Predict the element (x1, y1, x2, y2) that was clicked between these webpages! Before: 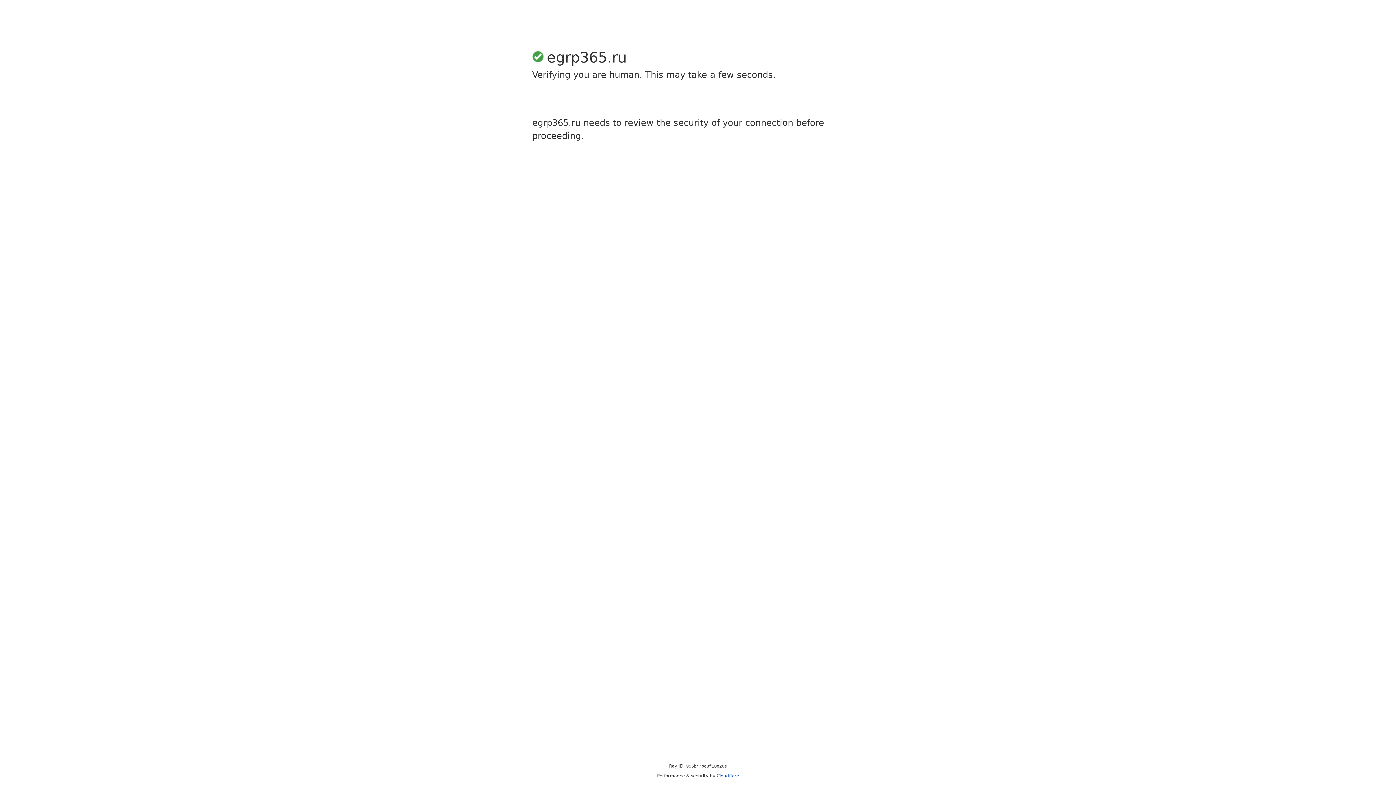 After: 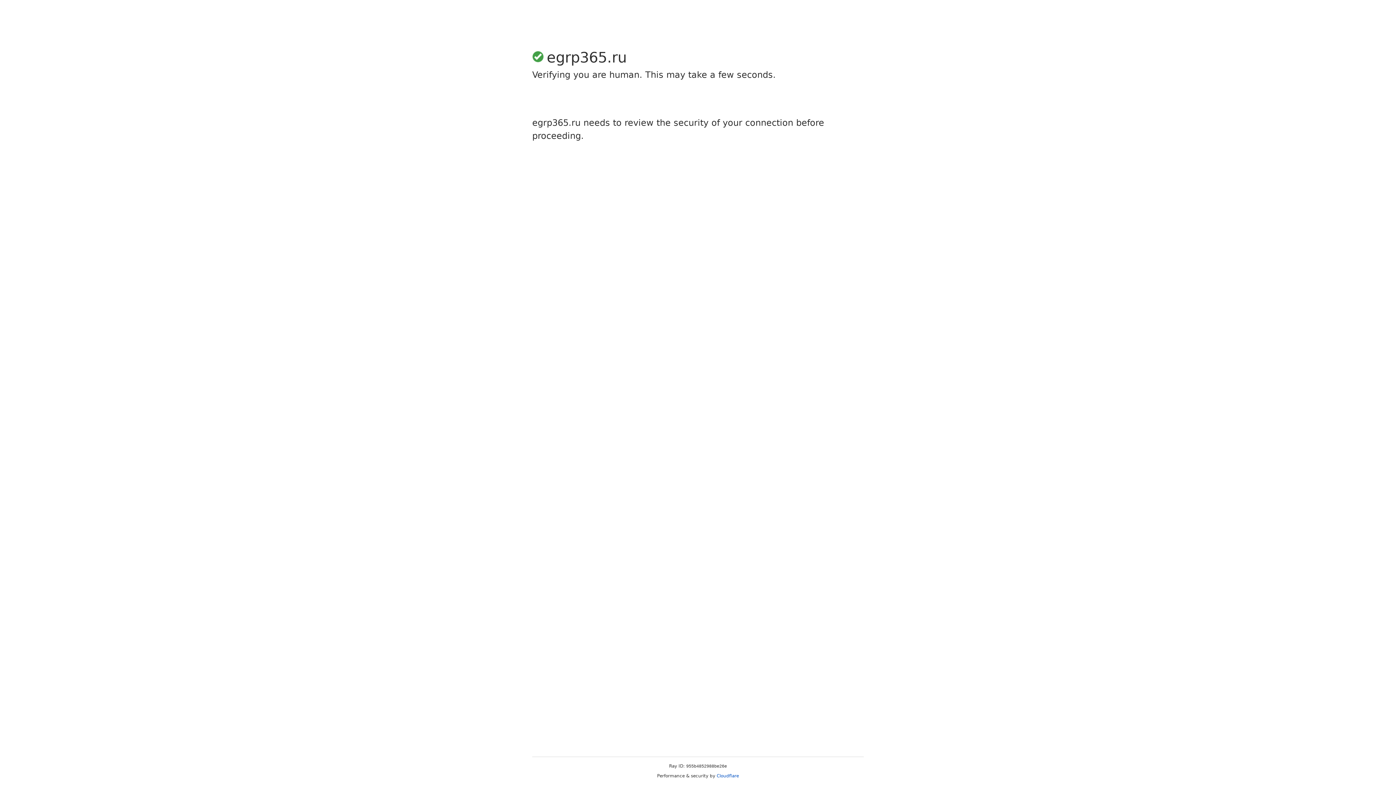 Action: bbox: (716, 773, 739, 778) label: Cloudflare